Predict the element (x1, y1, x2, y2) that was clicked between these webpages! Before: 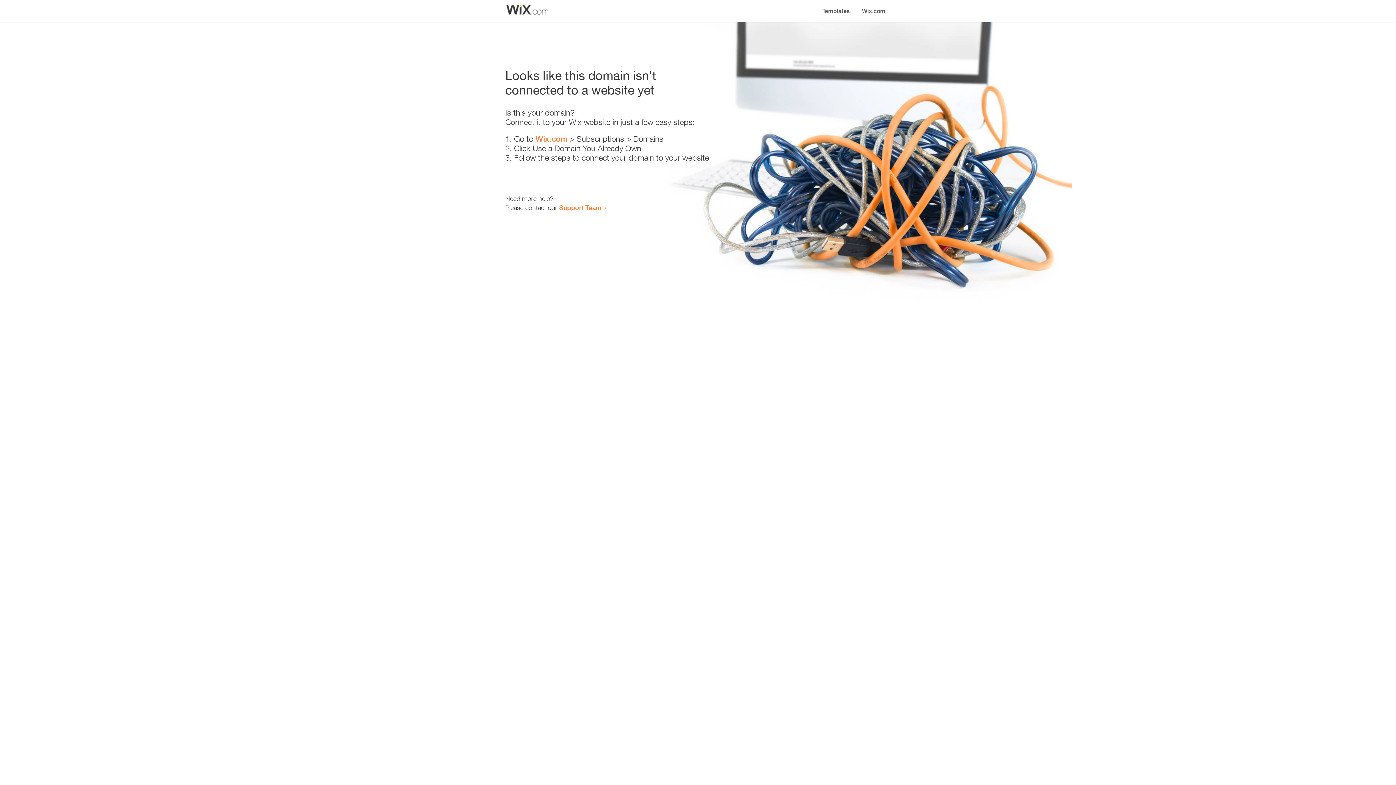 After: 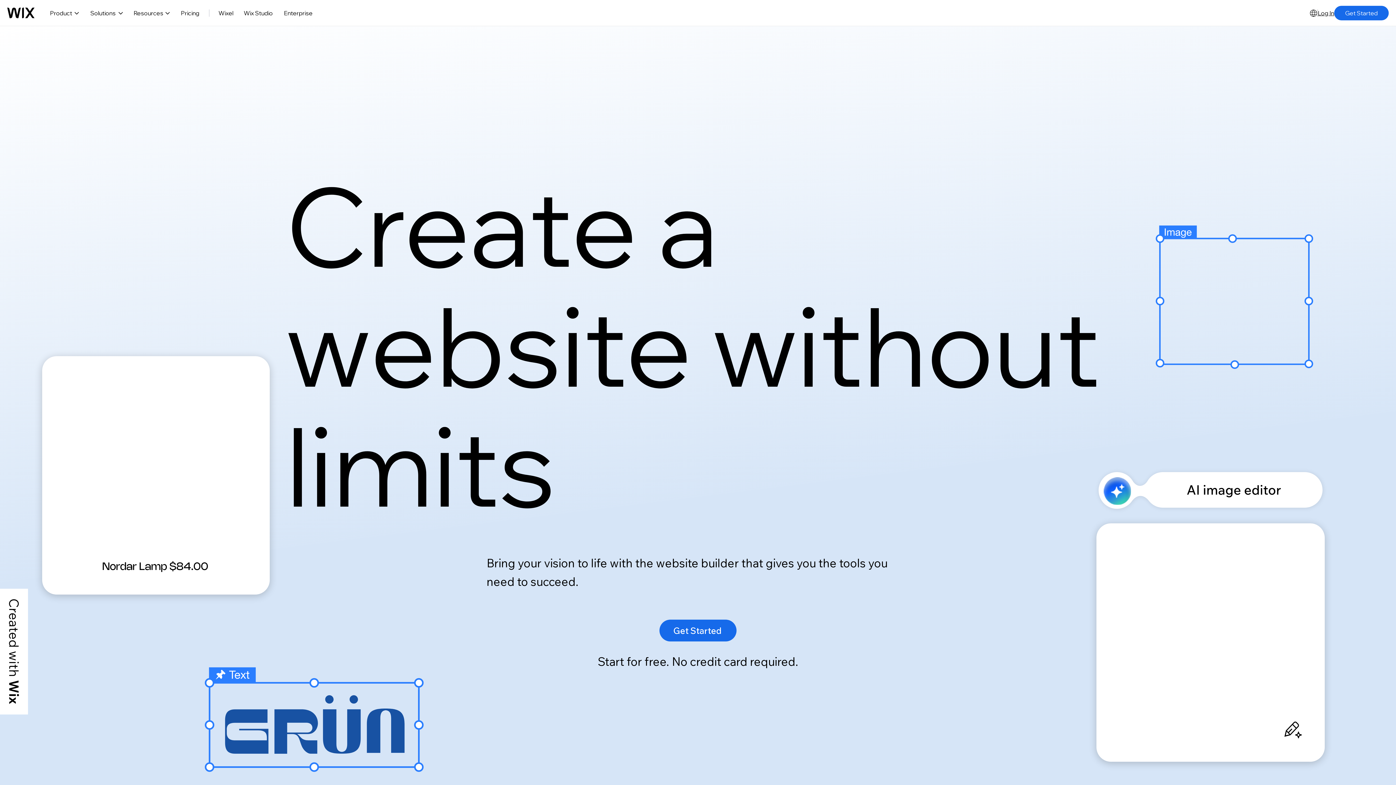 Action: label: Wix.com bbox: (856, 0, 890, 14)